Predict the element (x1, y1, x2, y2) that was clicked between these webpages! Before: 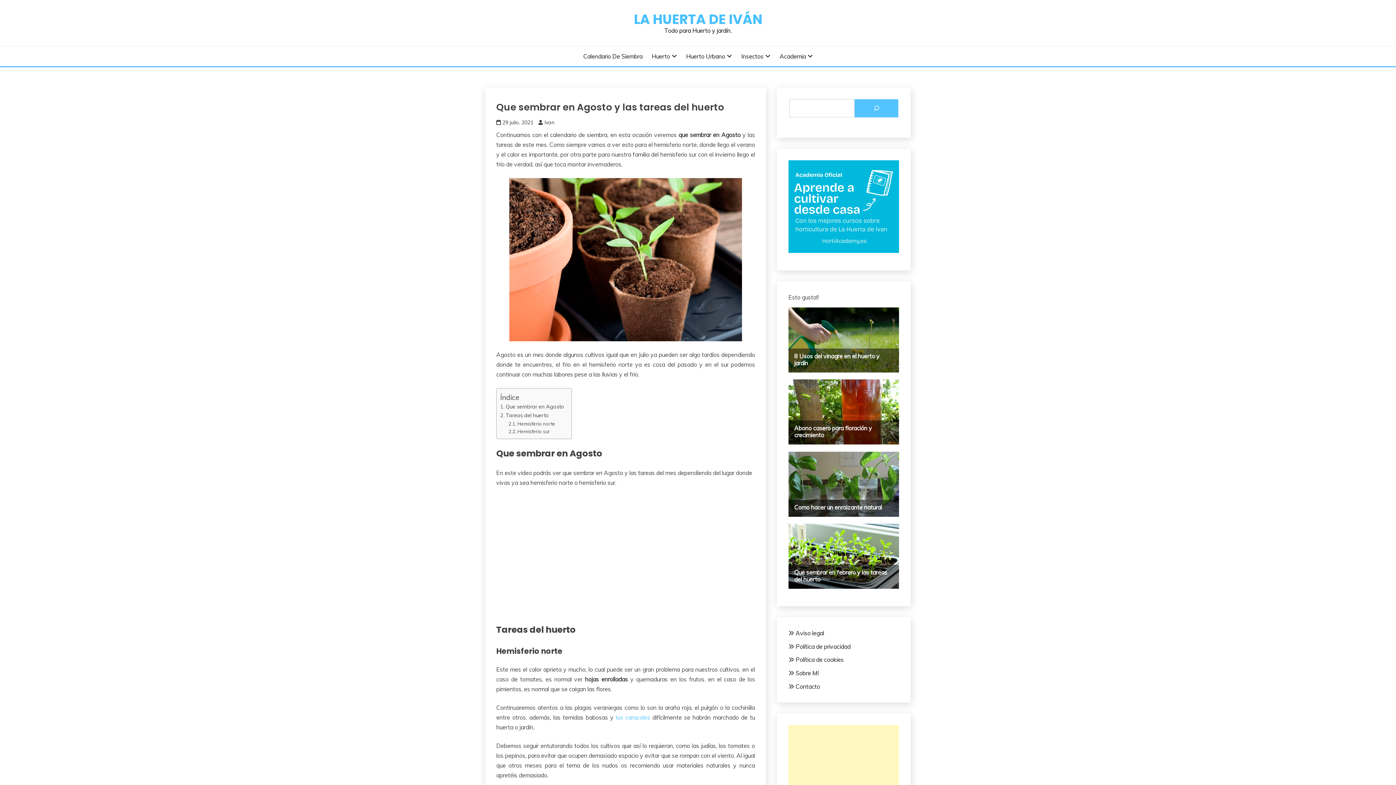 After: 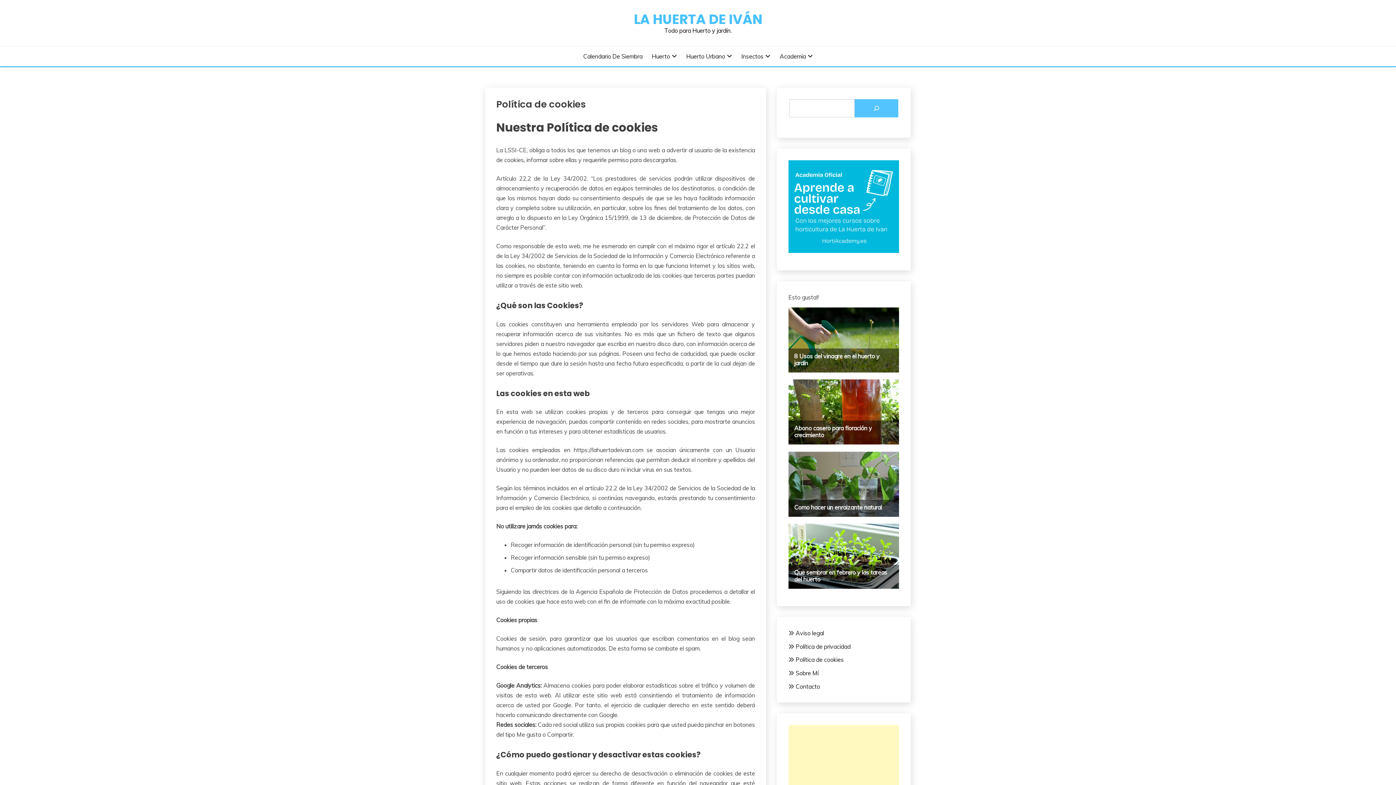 Action: bbox: (795, 656, 843, 663) label: Política de cookies